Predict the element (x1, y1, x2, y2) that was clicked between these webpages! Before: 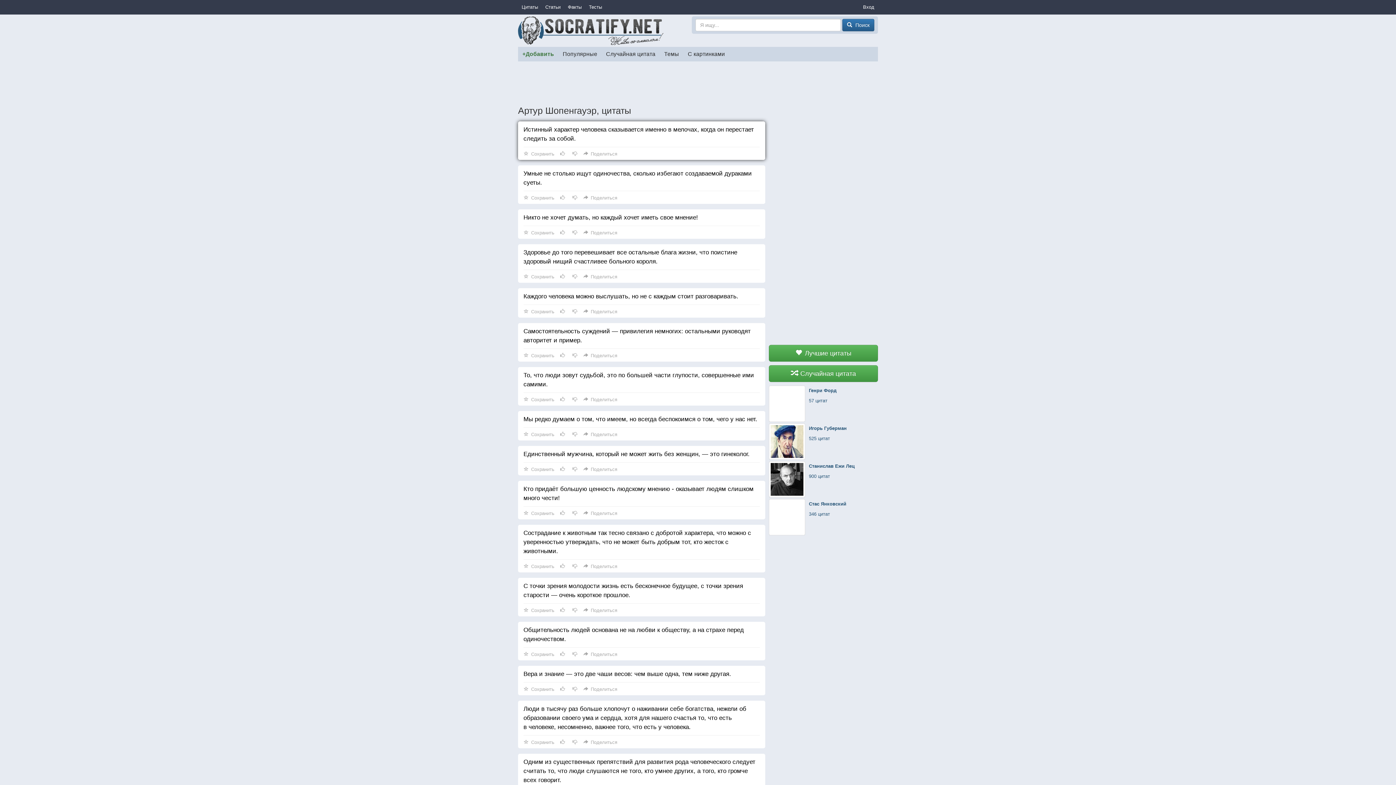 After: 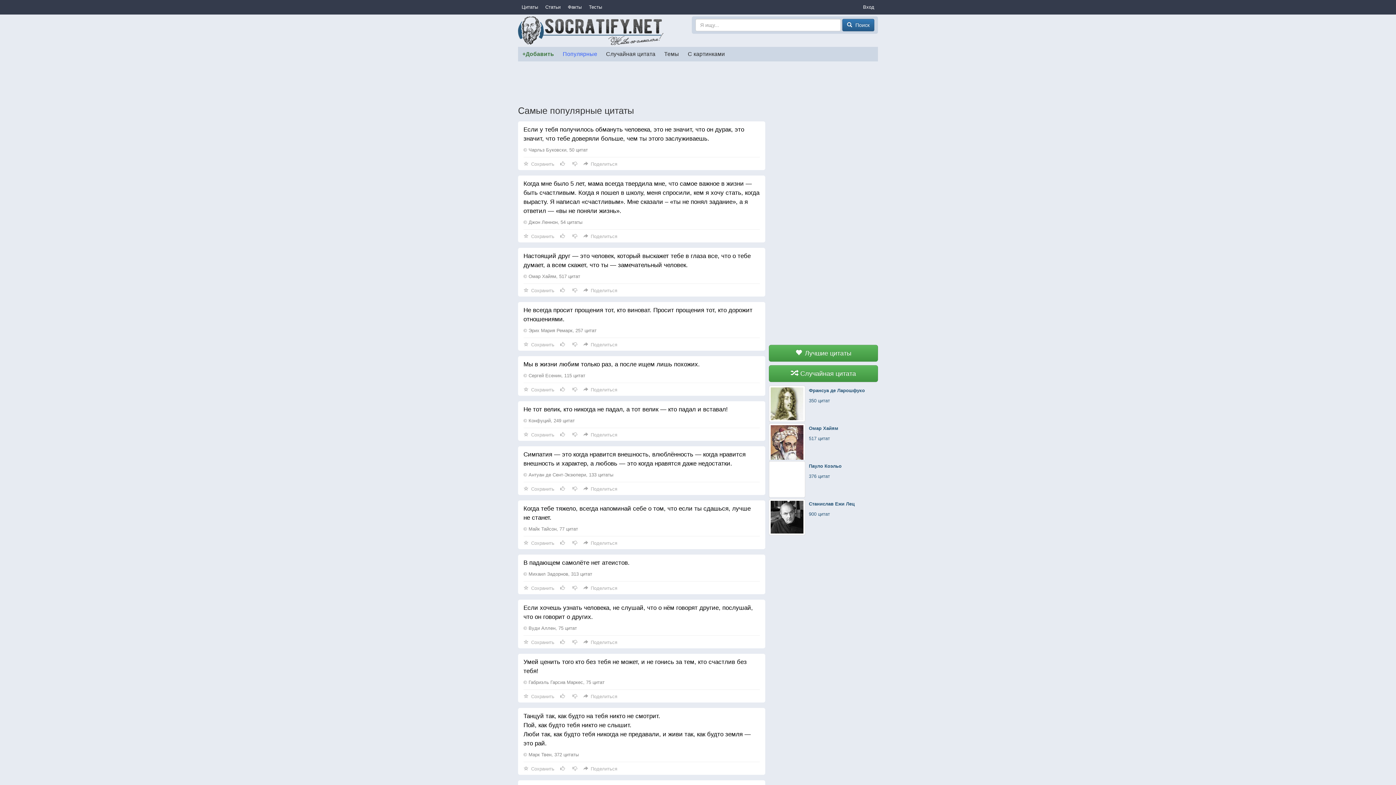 Action: bbox: (769, 345, 878, 361) label:  Лучшие цитаты